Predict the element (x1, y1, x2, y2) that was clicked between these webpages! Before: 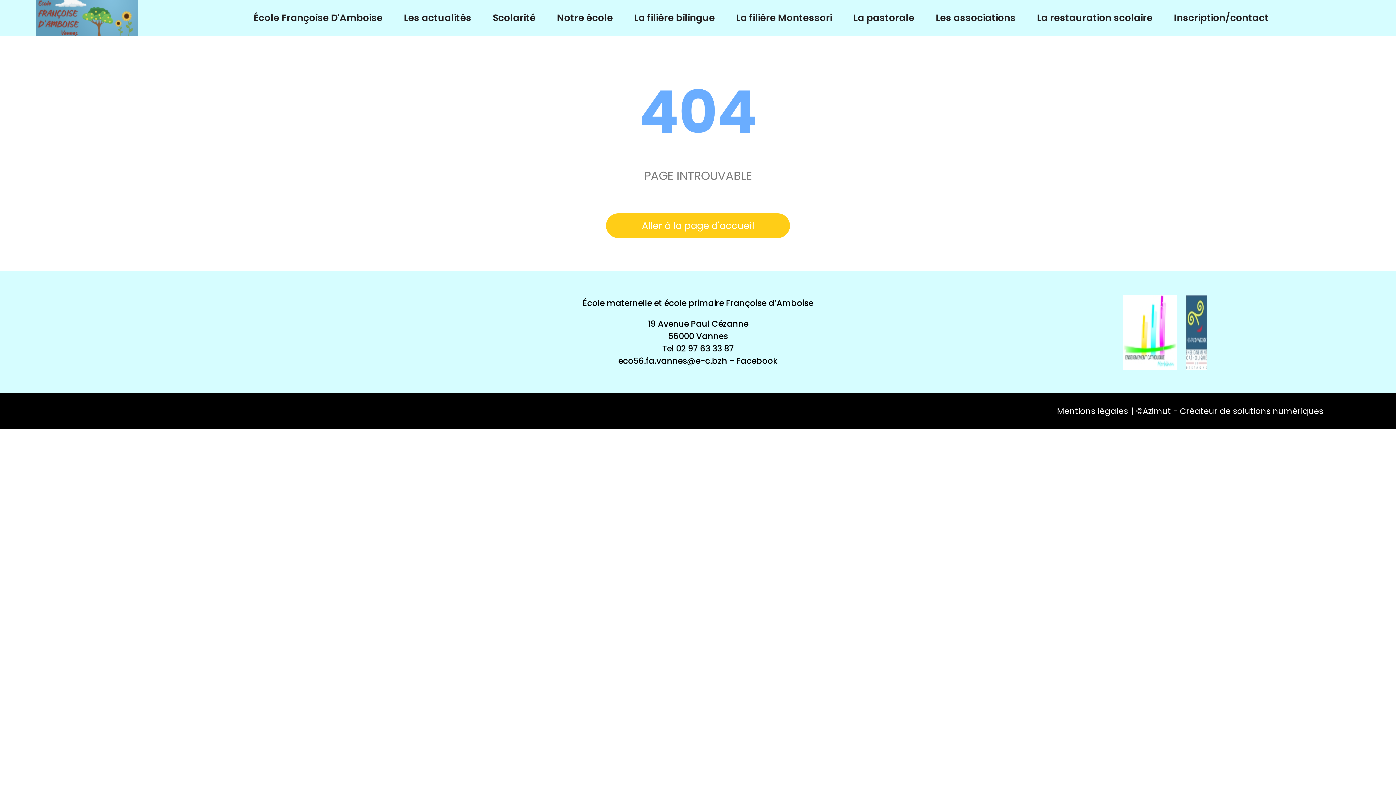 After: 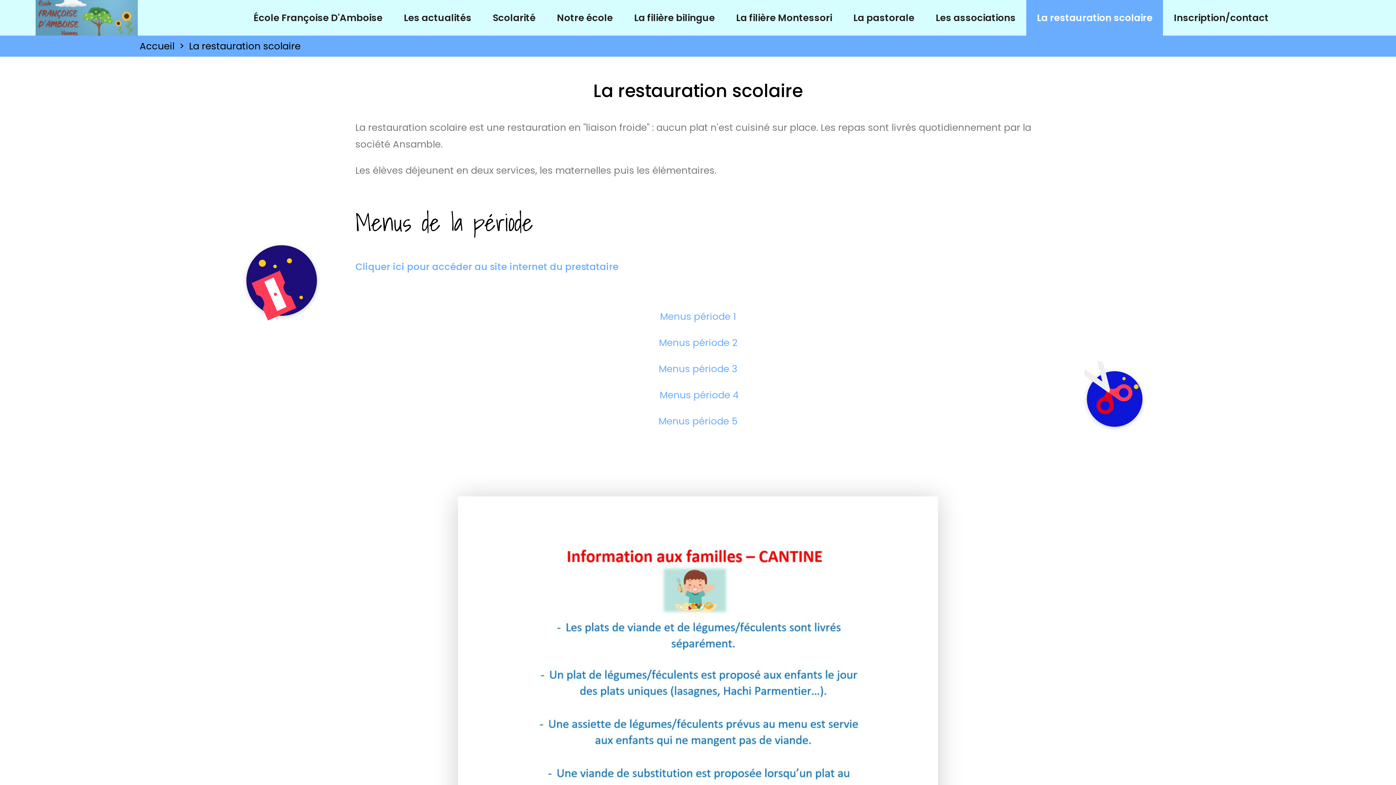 Action: bbox: (1026, 0, 1163, 35) label: La restauration scolaire